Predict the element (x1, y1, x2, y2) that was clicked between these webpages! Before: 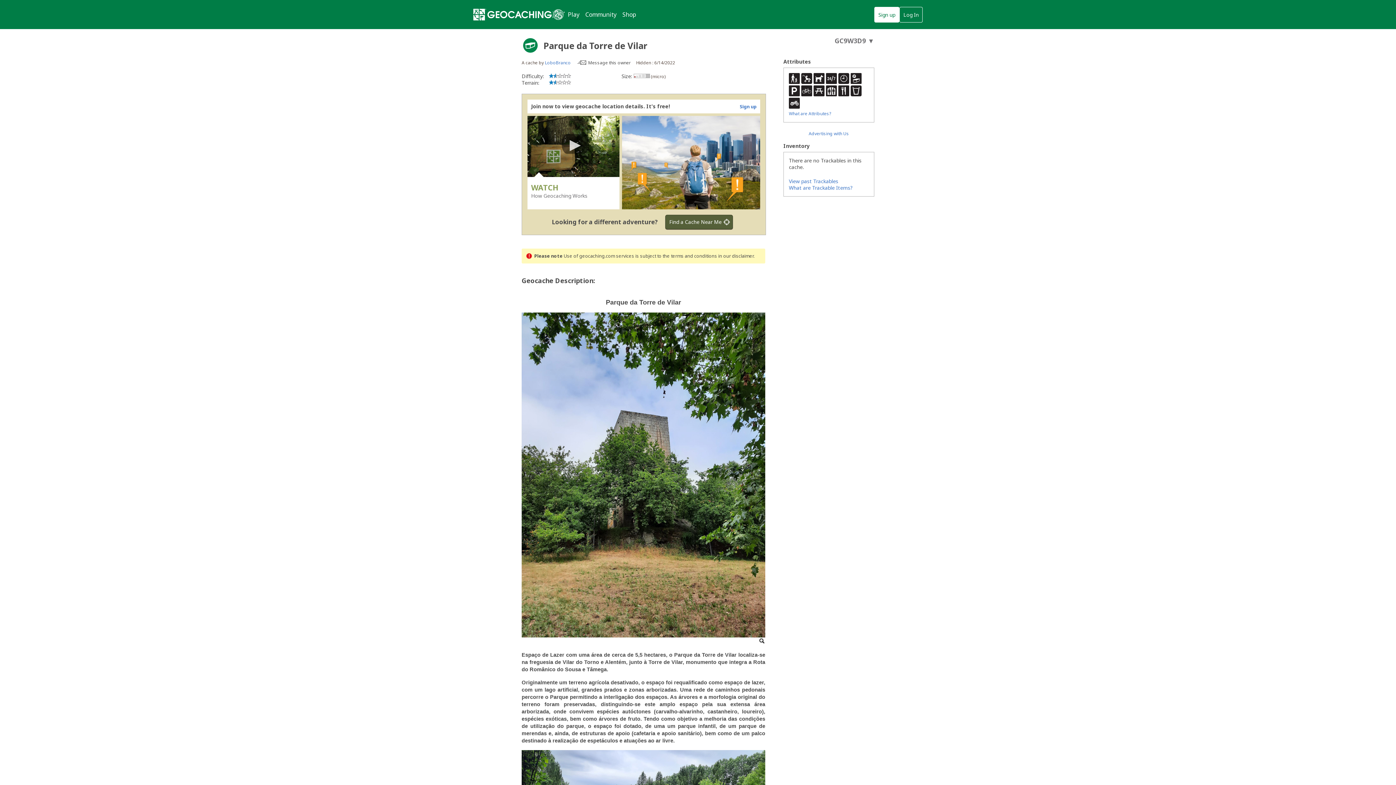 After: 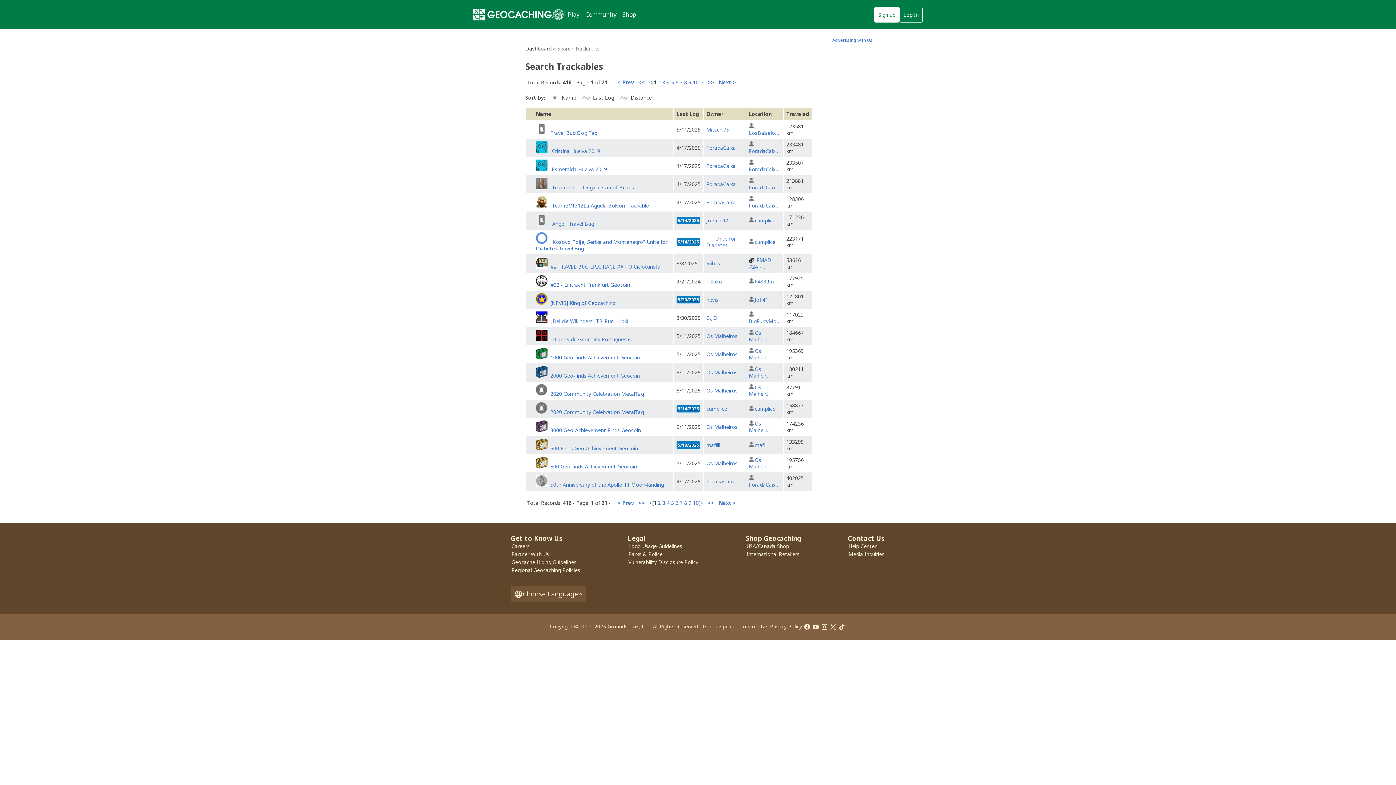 Action: label: View past Trackables bbox: (789, 177, 838, 184)